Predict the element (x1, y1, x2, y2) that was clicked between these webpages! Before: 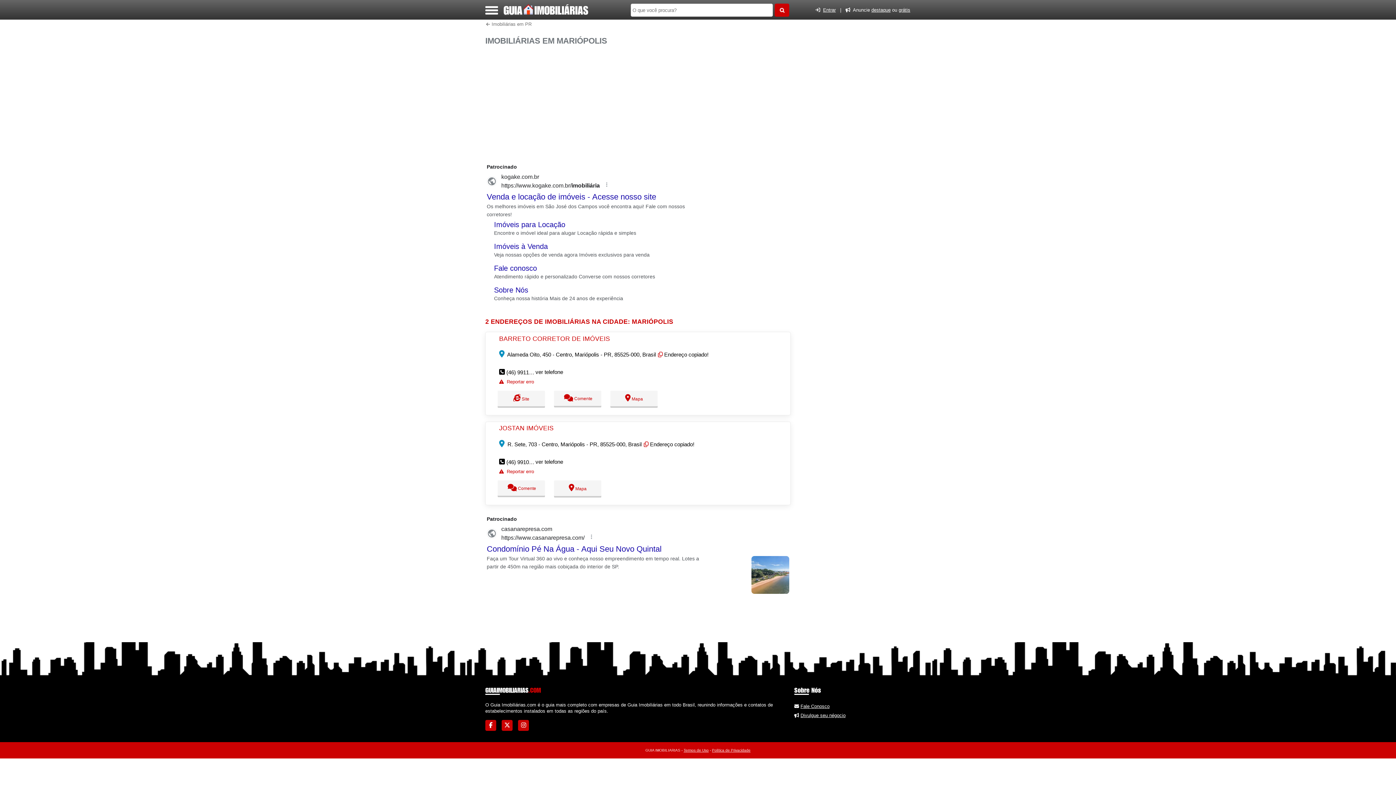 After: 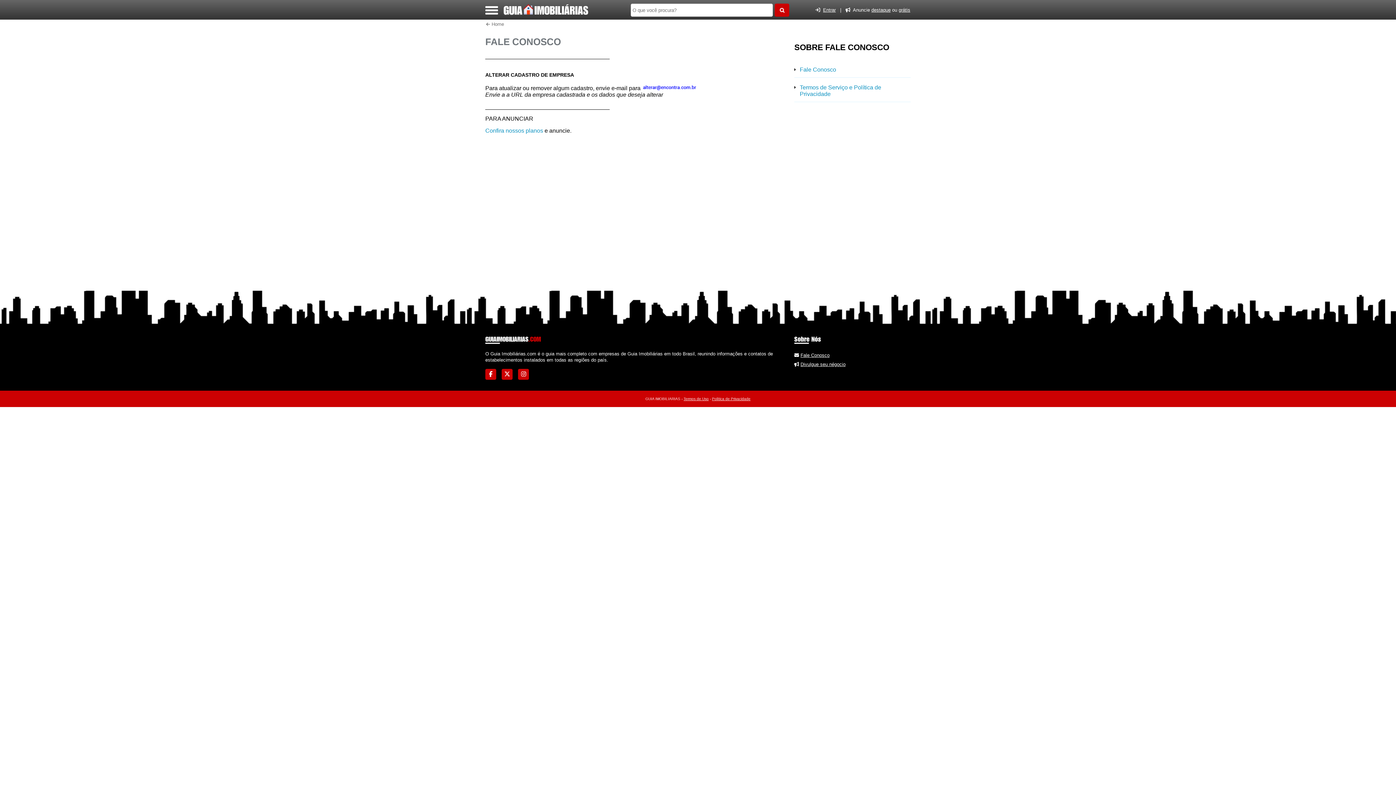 Action: bbox: (800, 704, 829, 709) label: Fale Conosco